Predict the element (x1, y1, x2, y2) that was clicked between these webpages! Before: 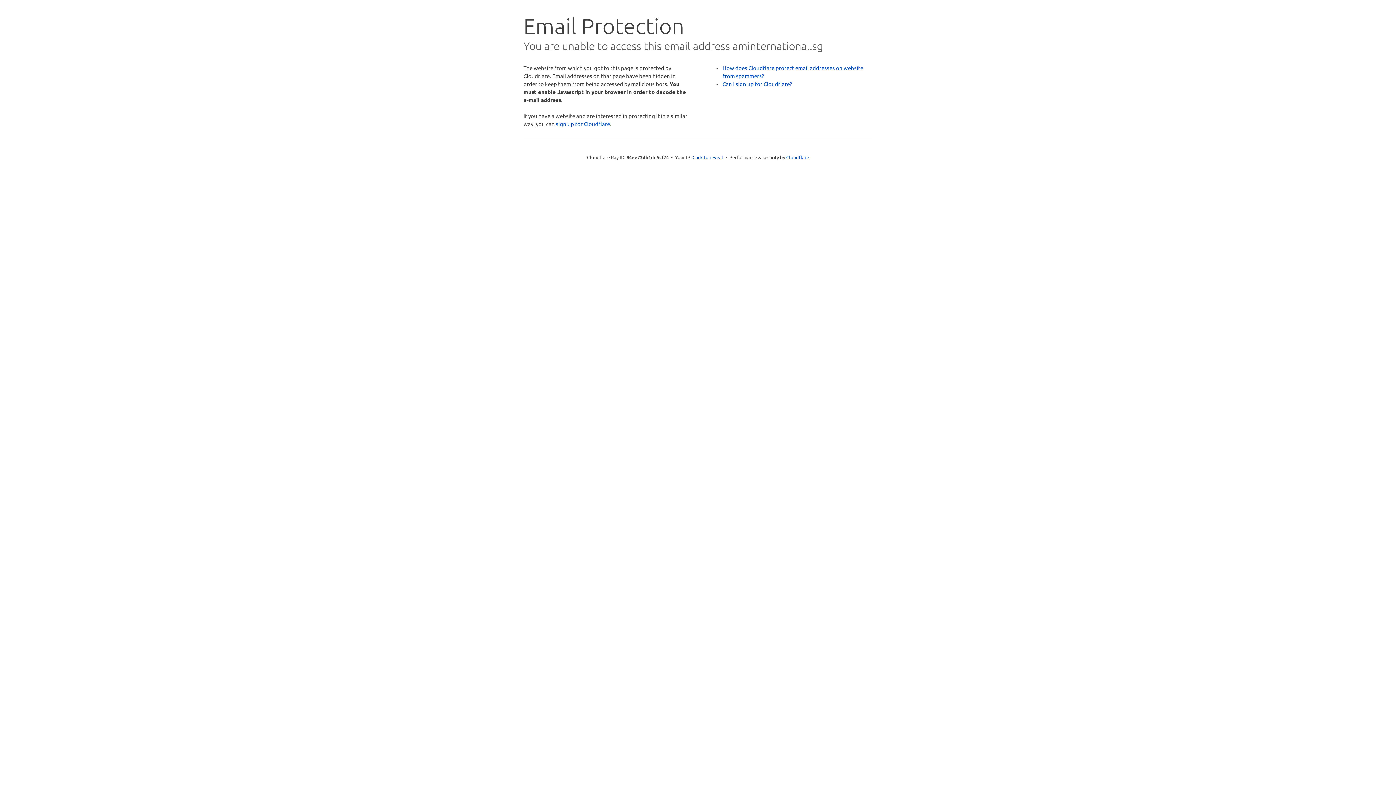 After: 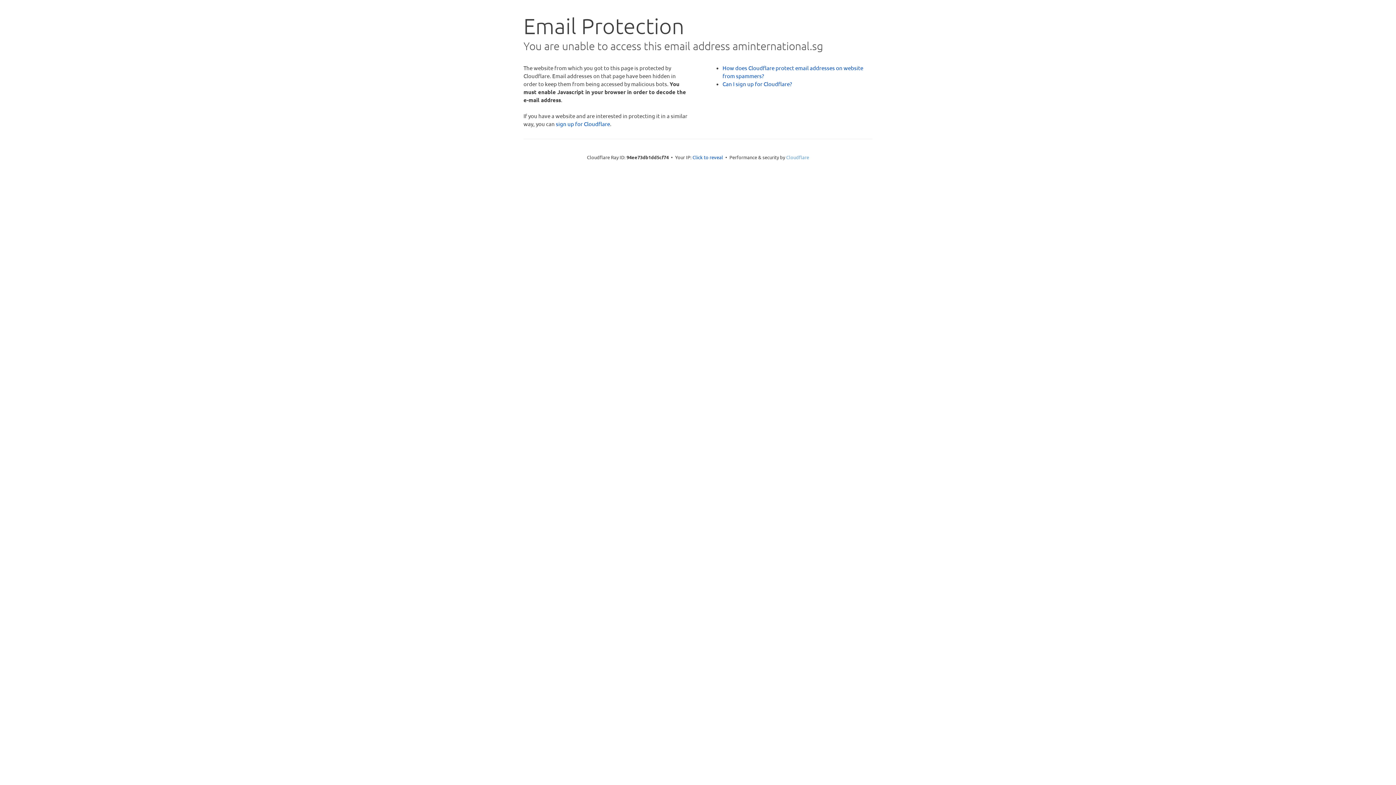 Action: label: Cloudflare bbox: (786, 154, 809, 160)